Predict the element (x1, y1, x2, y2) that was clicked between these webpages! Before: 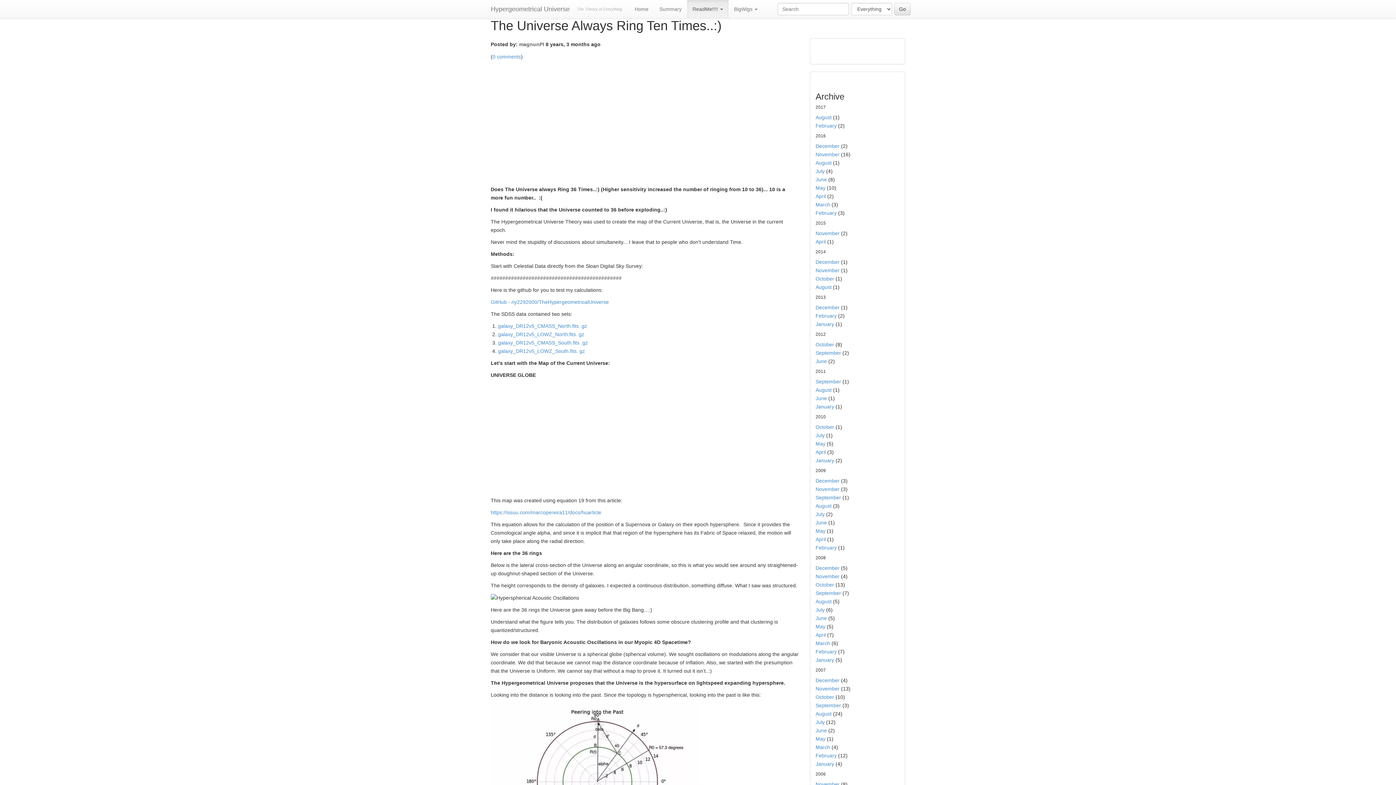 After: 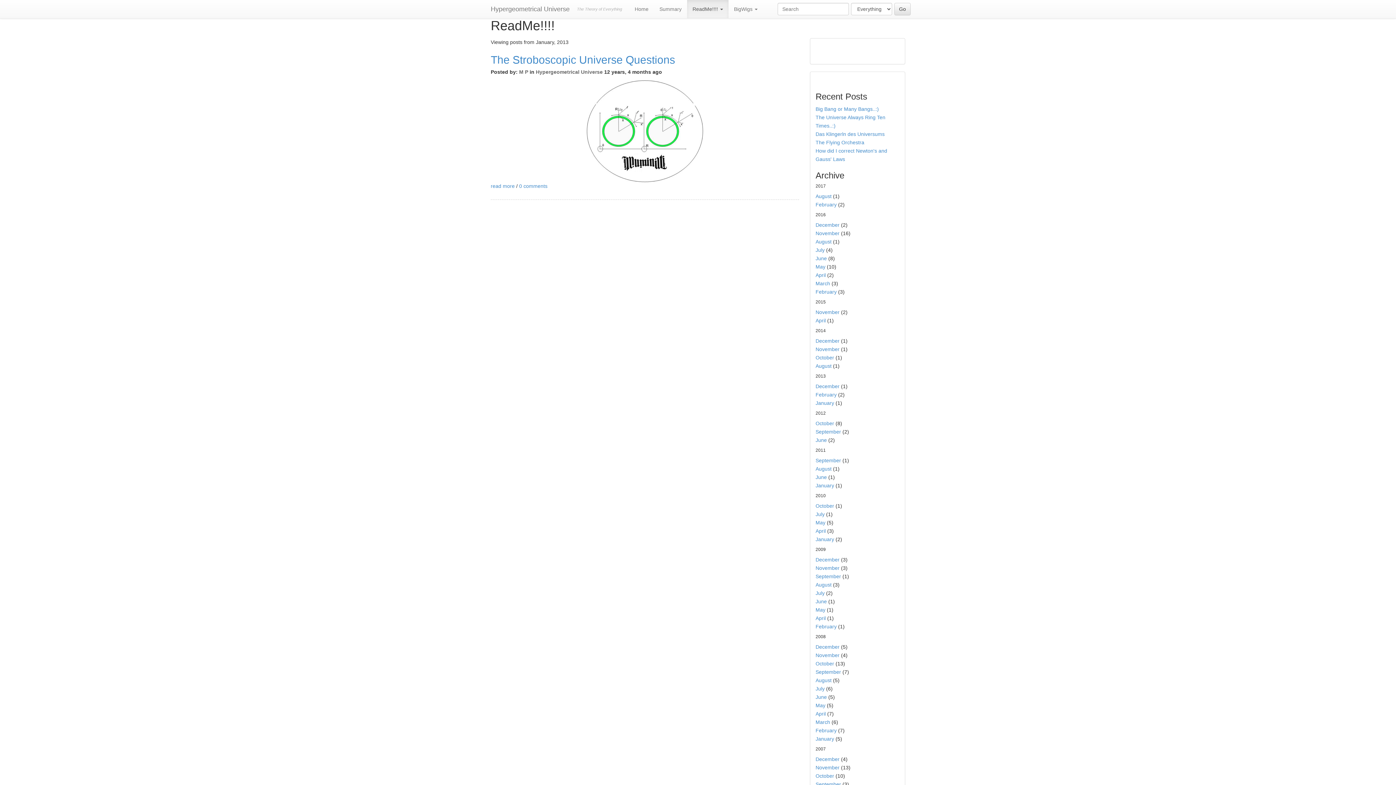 Action: label: January bbox: (815, 321, 834, 327)